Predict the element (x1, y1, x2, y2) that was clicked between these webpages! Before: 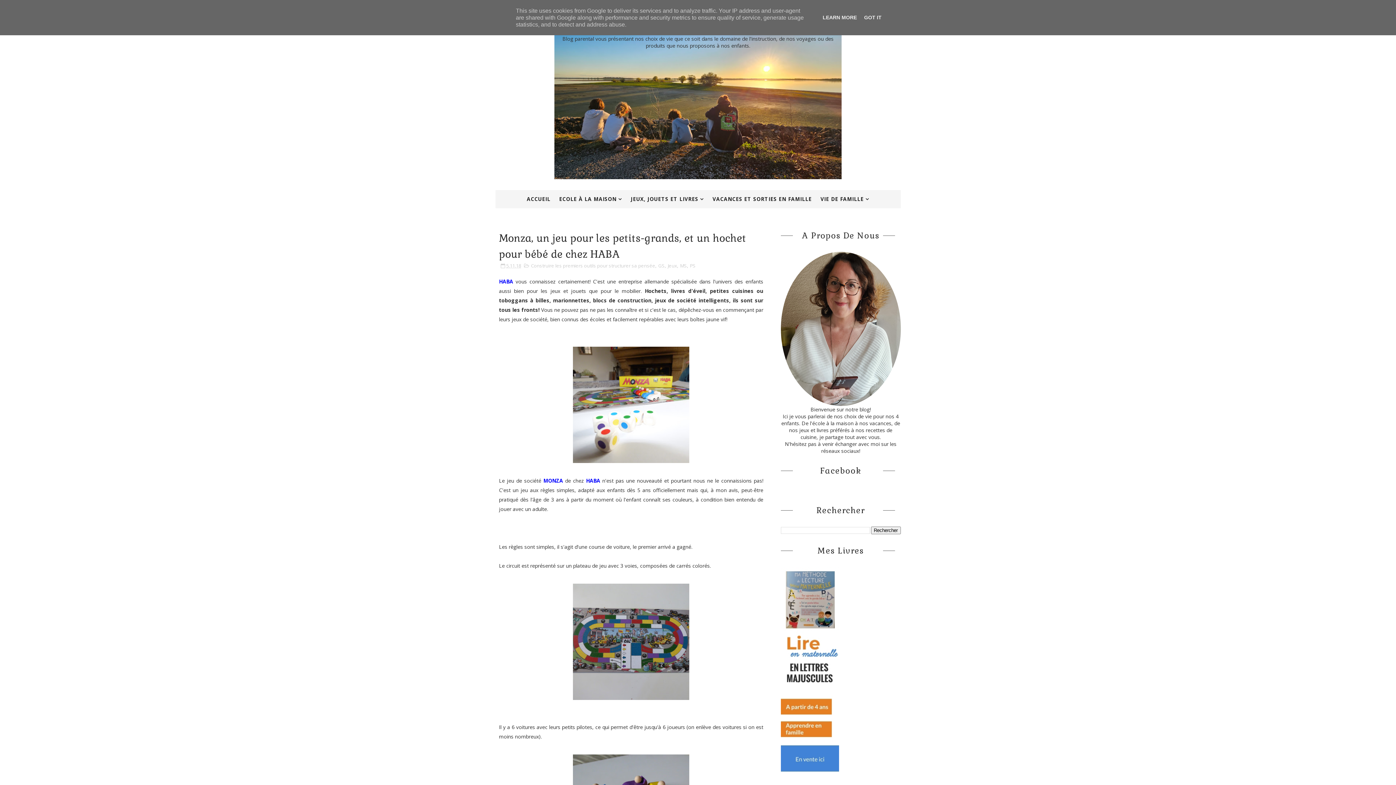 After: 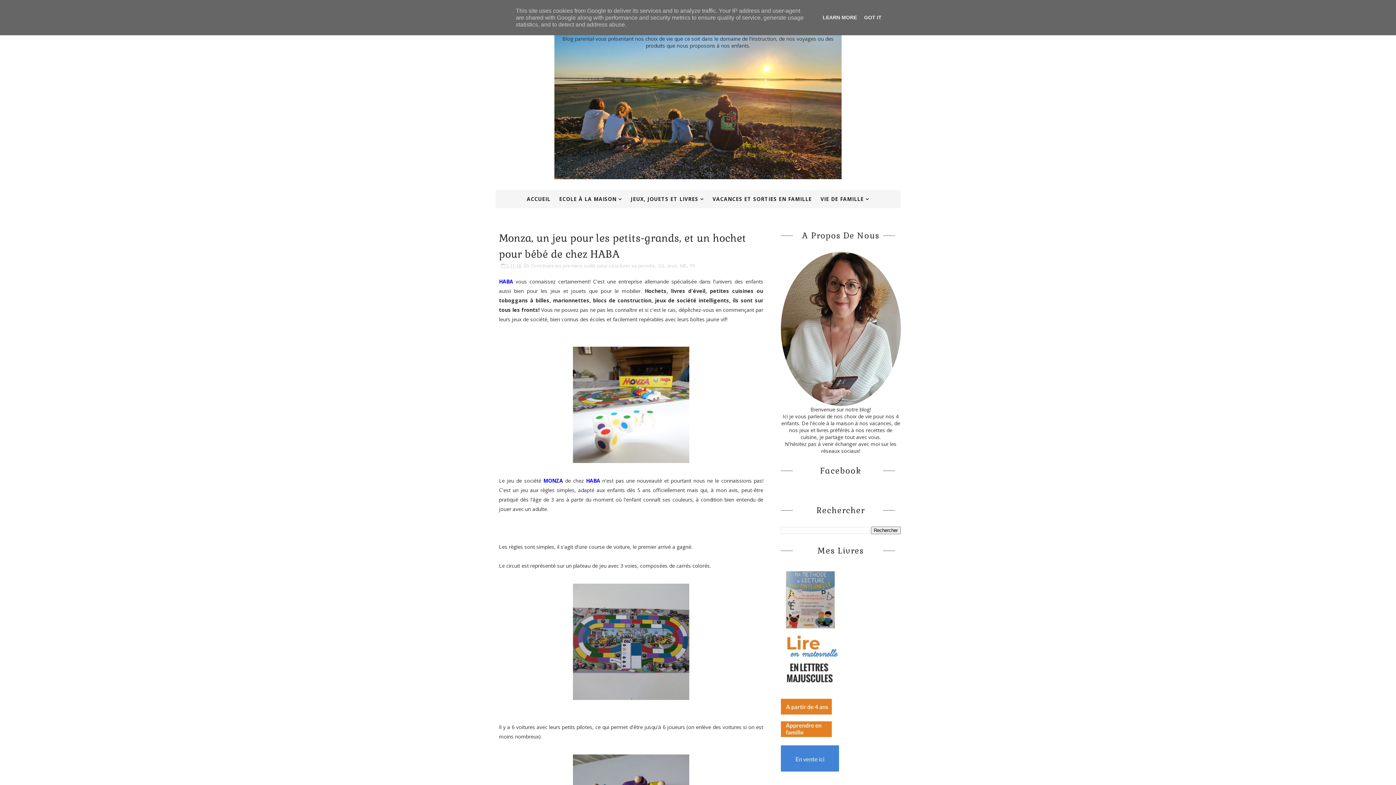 Action: bbox: (543, 477, 563, 484) label: MONZA